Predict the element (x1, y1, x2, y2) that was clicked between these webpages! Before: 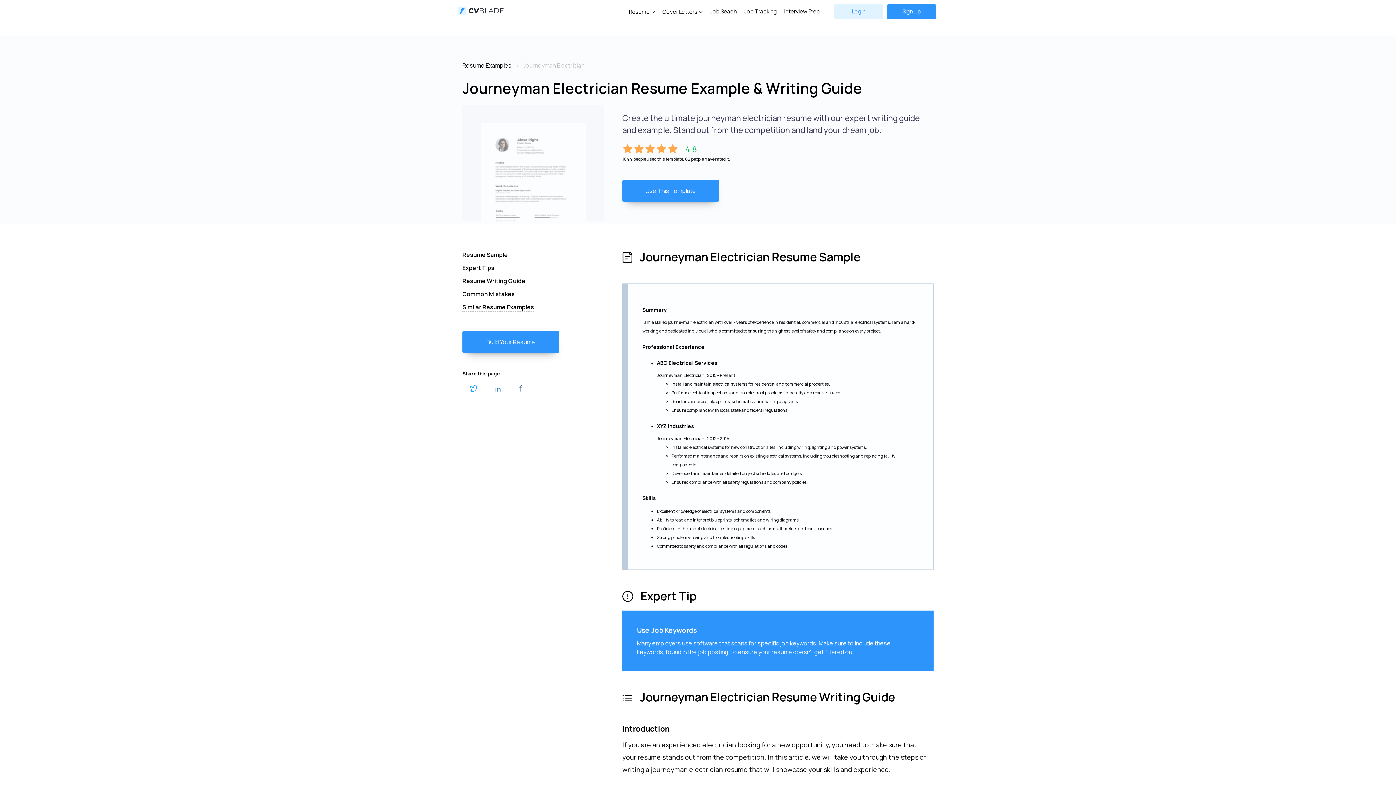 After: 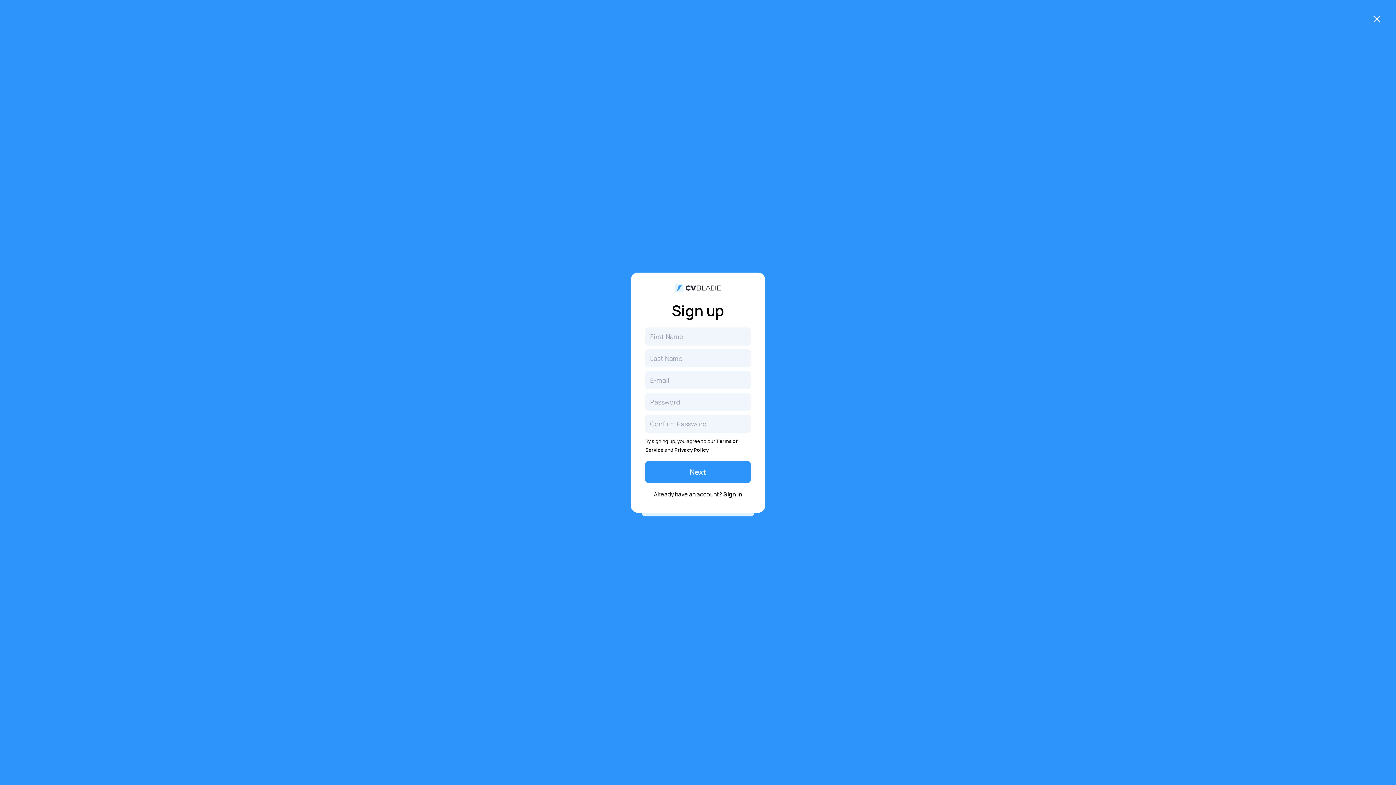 Action: bbox: (887, 4, 936, 18) label: Sign up